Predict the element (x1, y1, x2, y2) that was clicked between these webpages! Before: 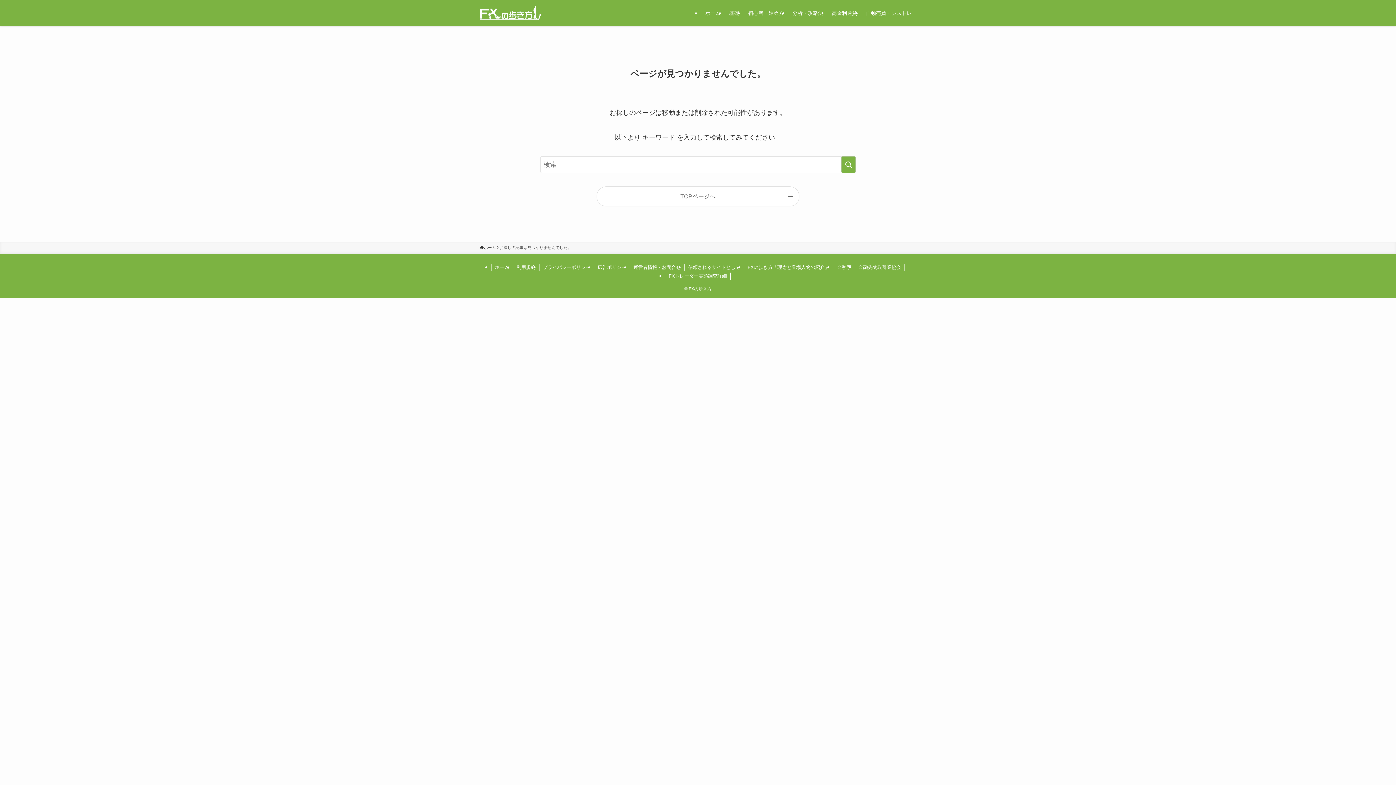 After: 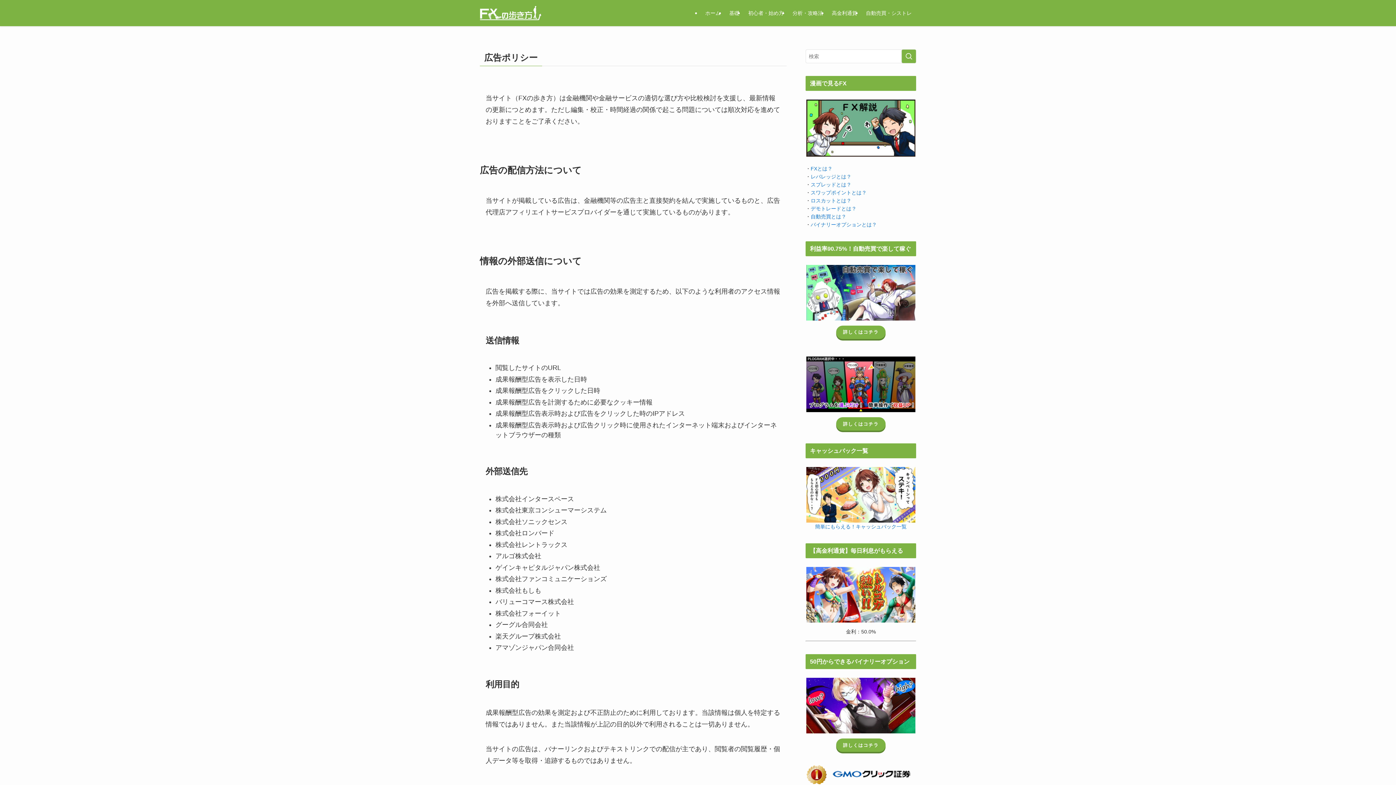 Action: bbox: (594, 264, 630, 271) label: 広告ポリシー